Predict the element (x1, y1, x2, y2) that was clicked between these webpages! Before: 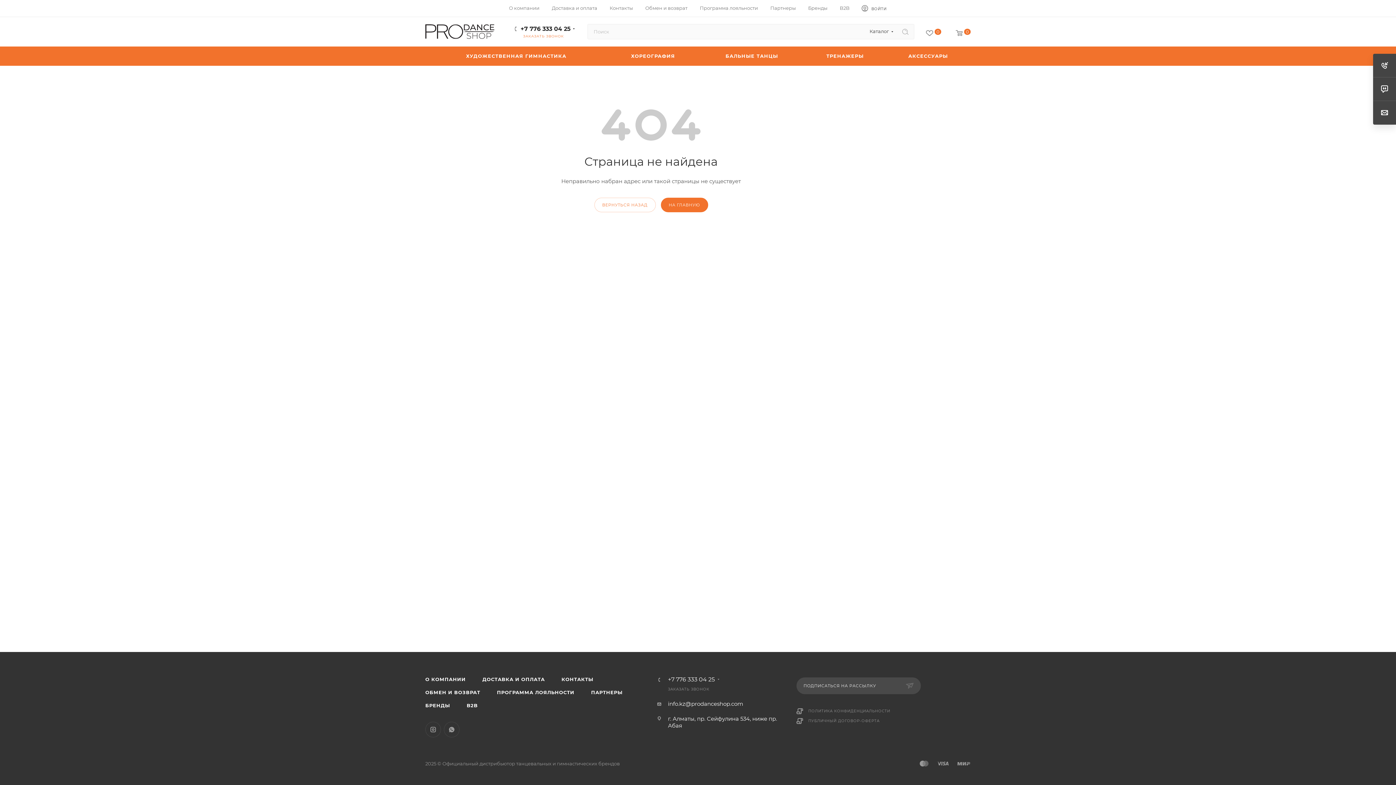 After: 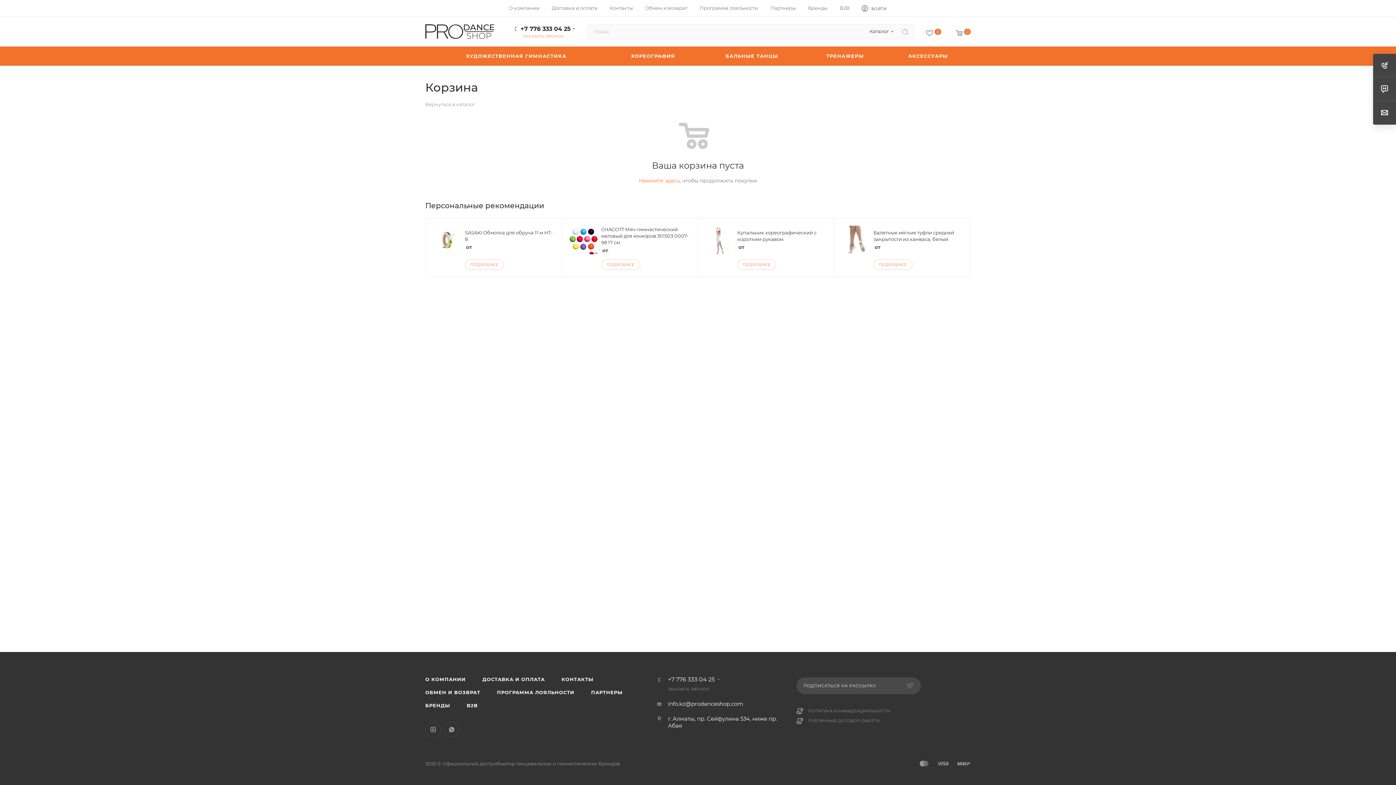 Action: label: 0 bbox: (948, 28, 978, 37)